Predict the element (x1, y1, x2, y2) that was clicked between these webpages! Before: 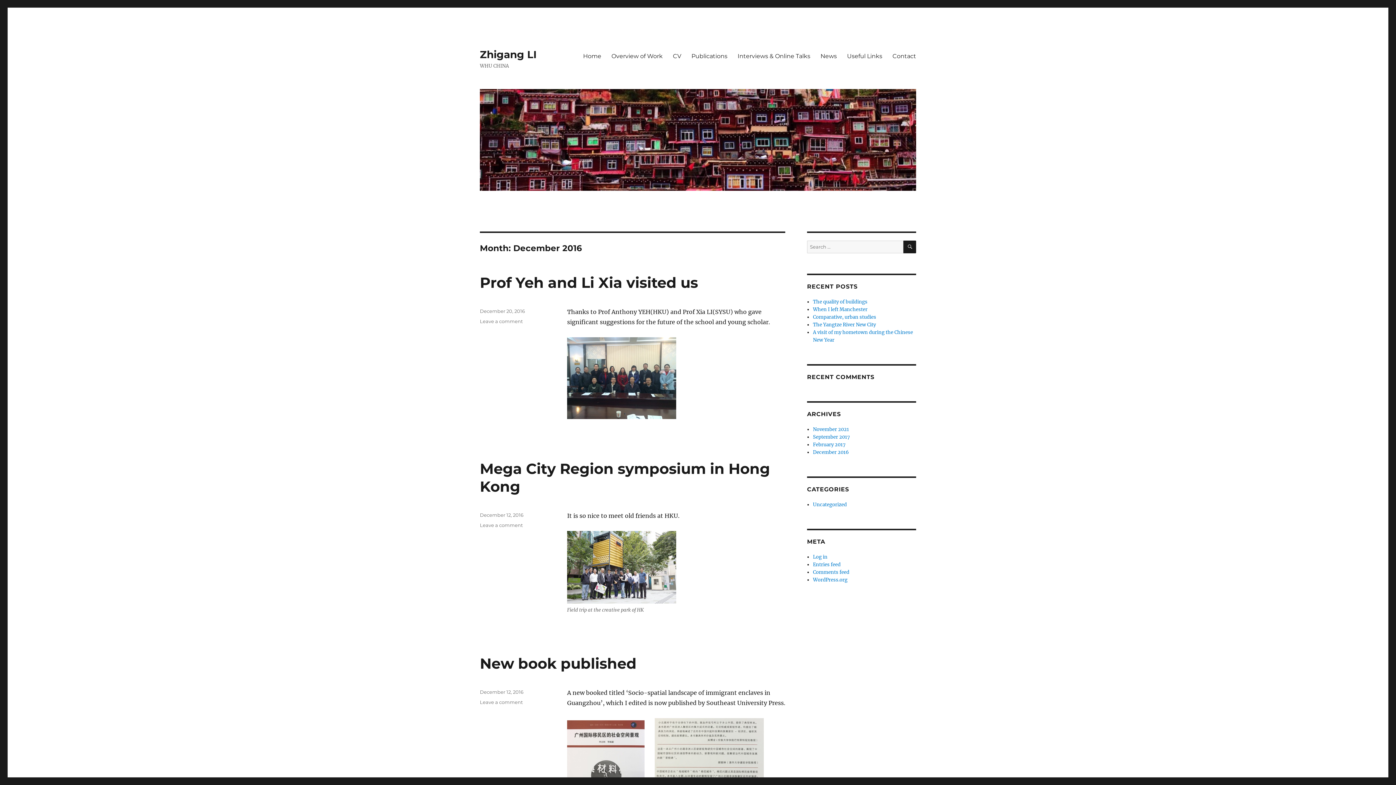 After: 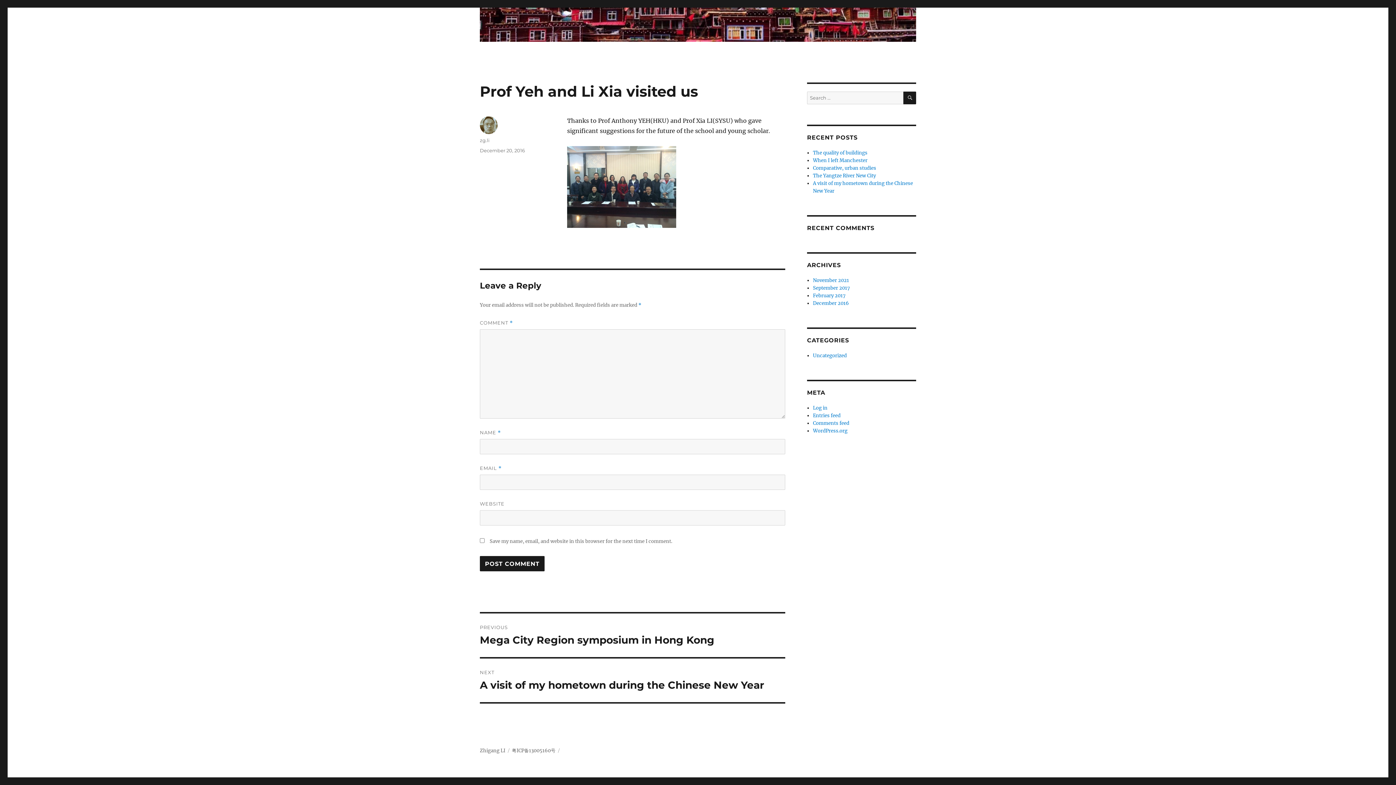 Action: bbox: (480, 318, 522, 324) label: Leave a comment
on Prof Yeh and Li Xia visited us